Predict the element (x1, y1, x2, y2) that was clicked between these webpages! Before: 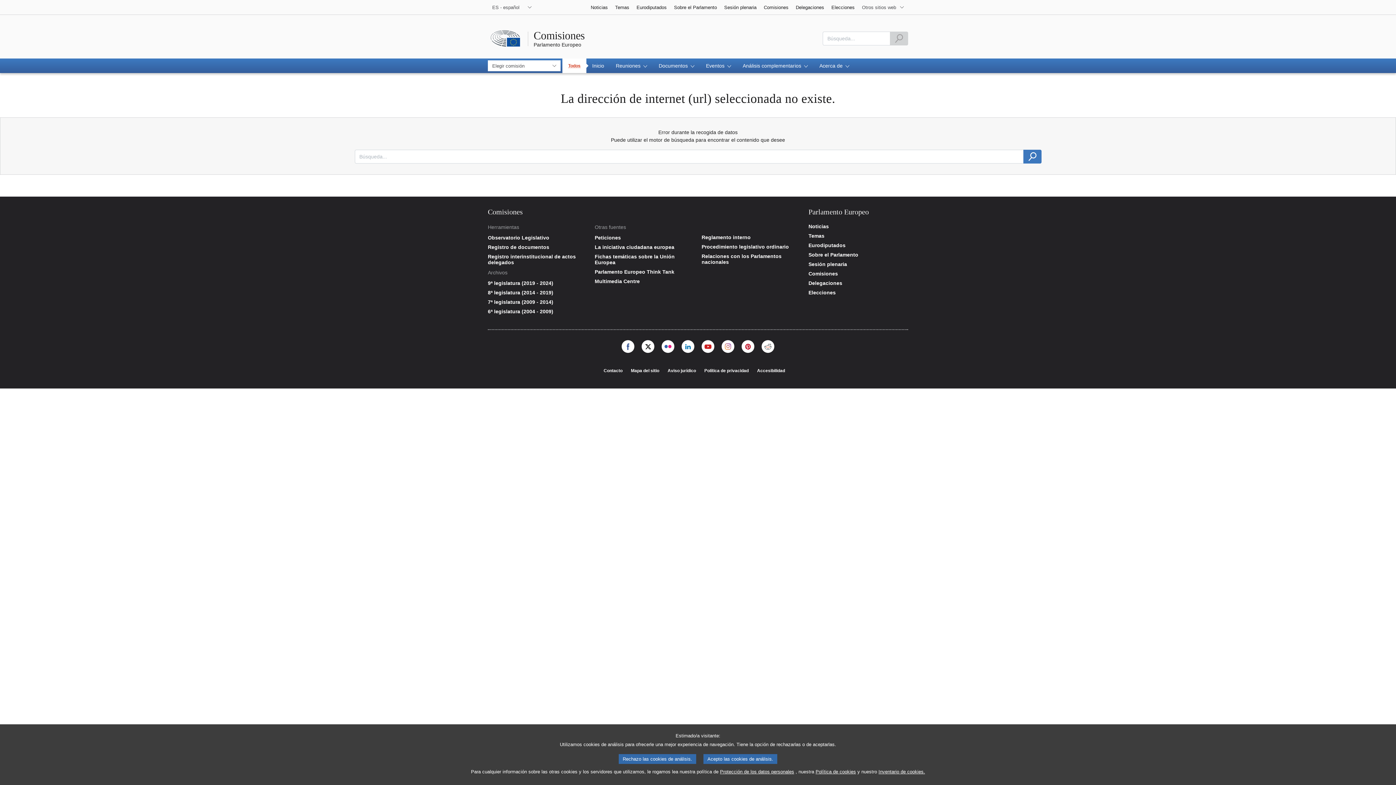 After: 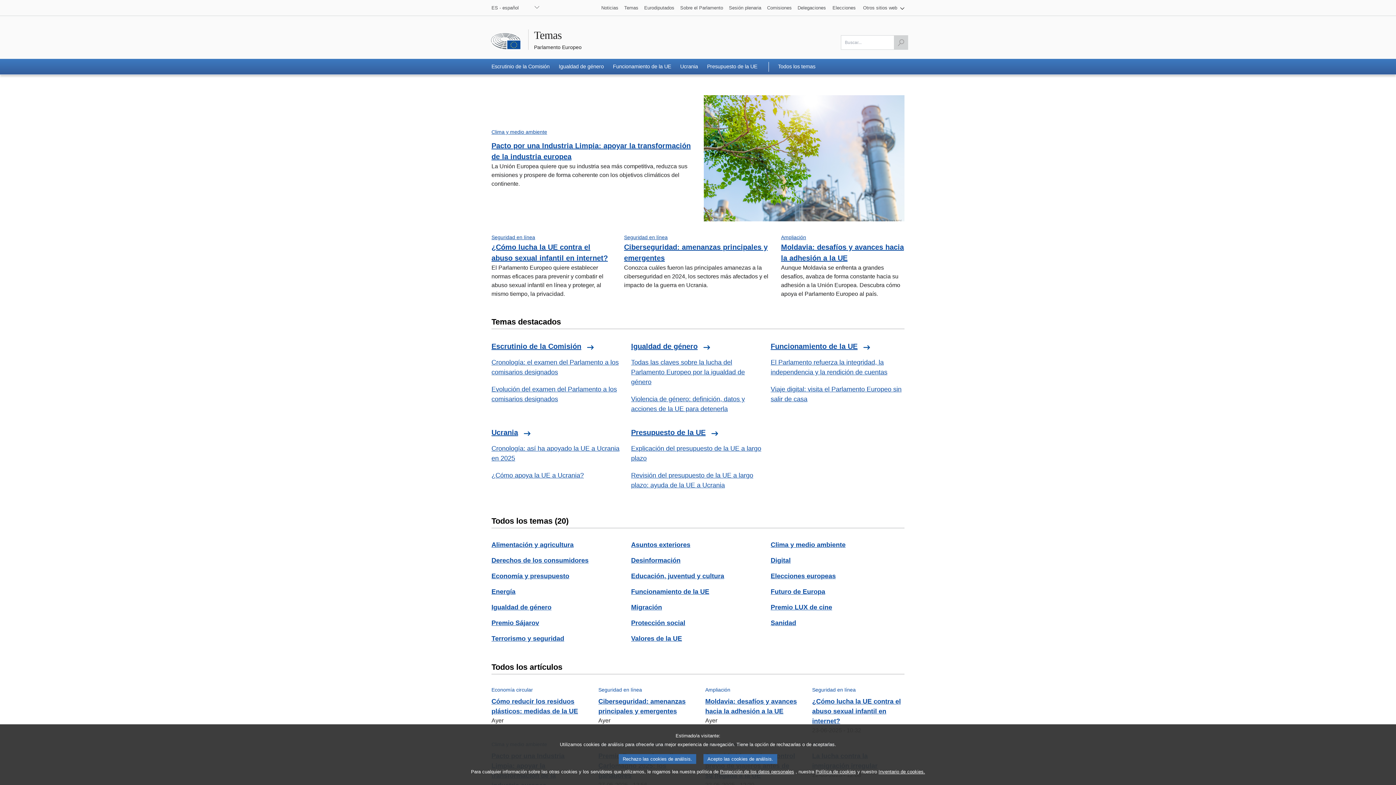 Action: bbox: (808, 233, 908, 239) label: Temas